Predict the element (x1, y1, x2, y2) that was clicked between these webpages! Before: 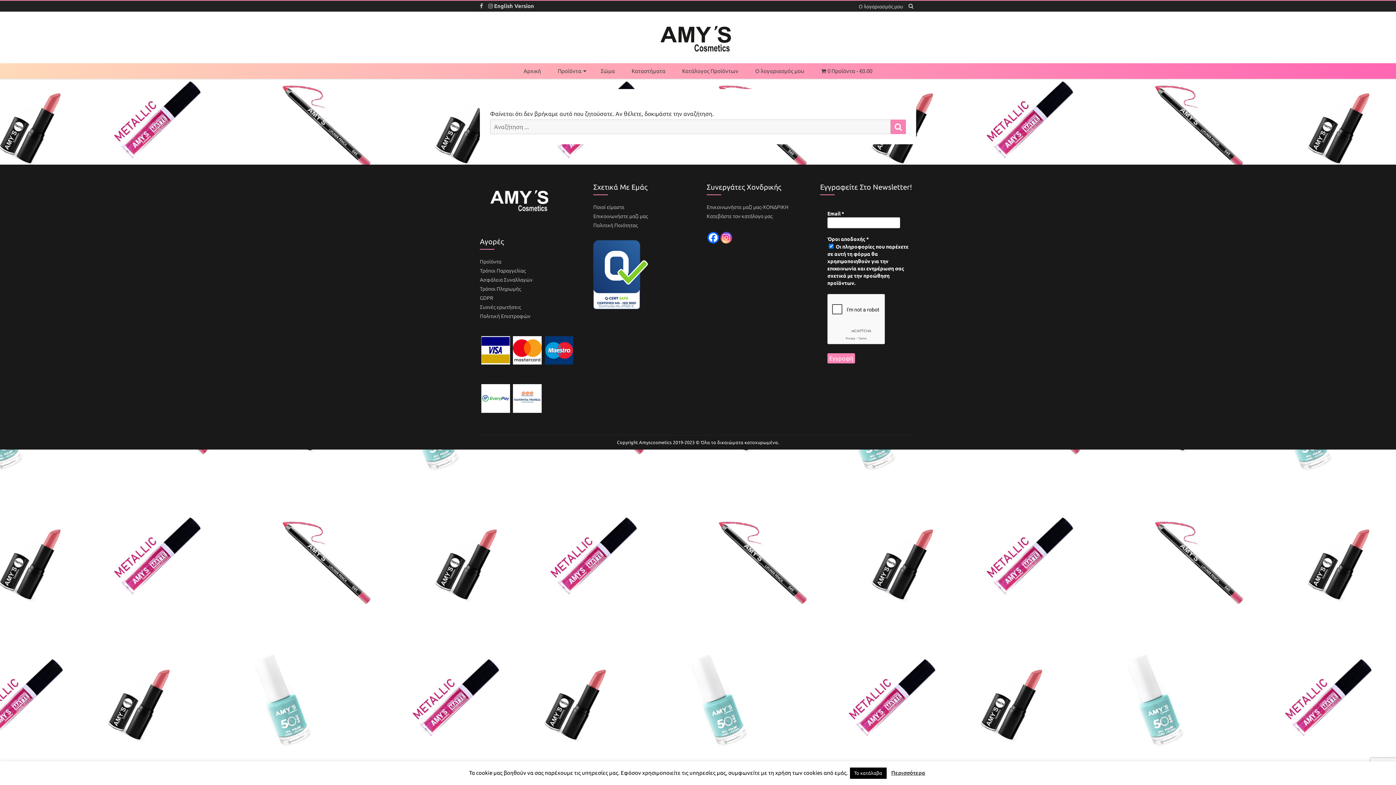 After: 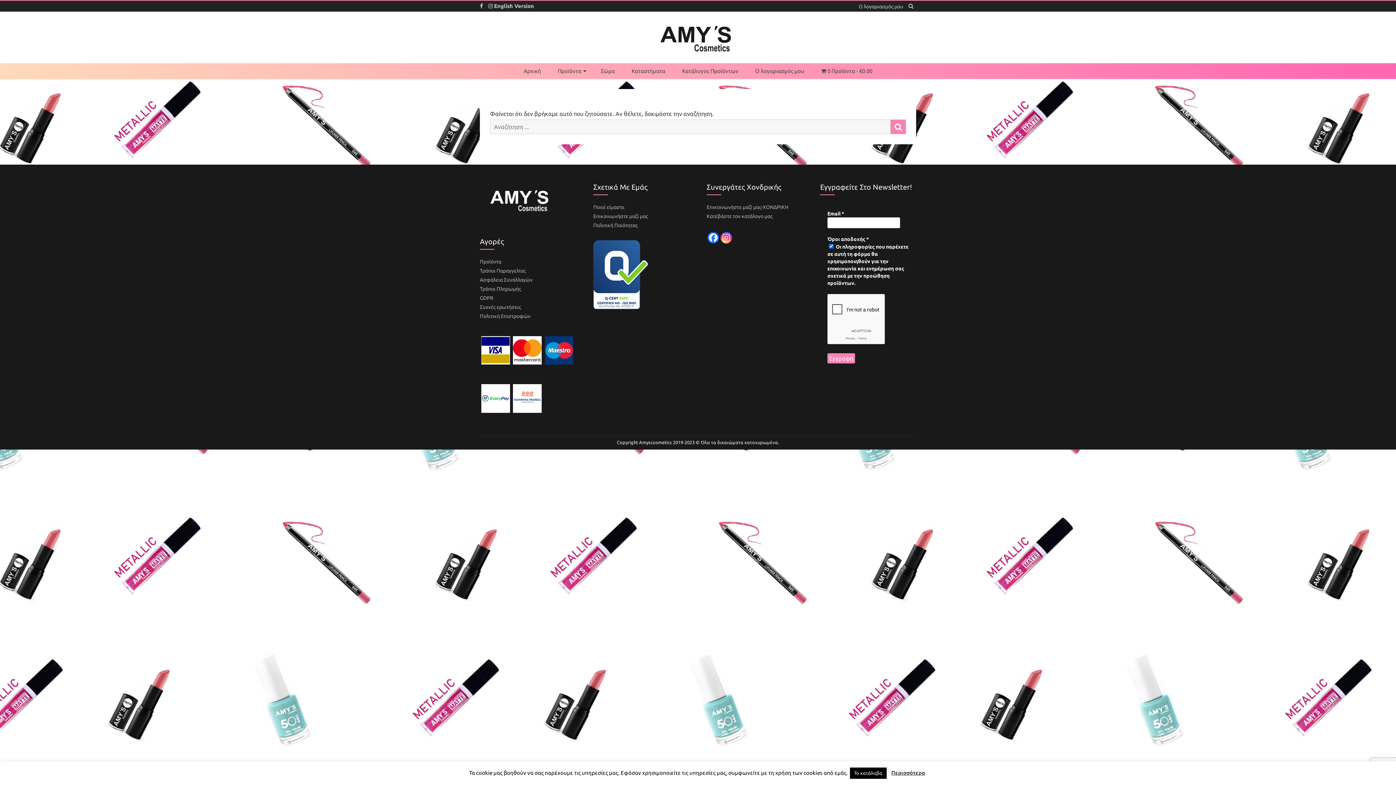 Action: bbox: (720, 231, 732, 243)